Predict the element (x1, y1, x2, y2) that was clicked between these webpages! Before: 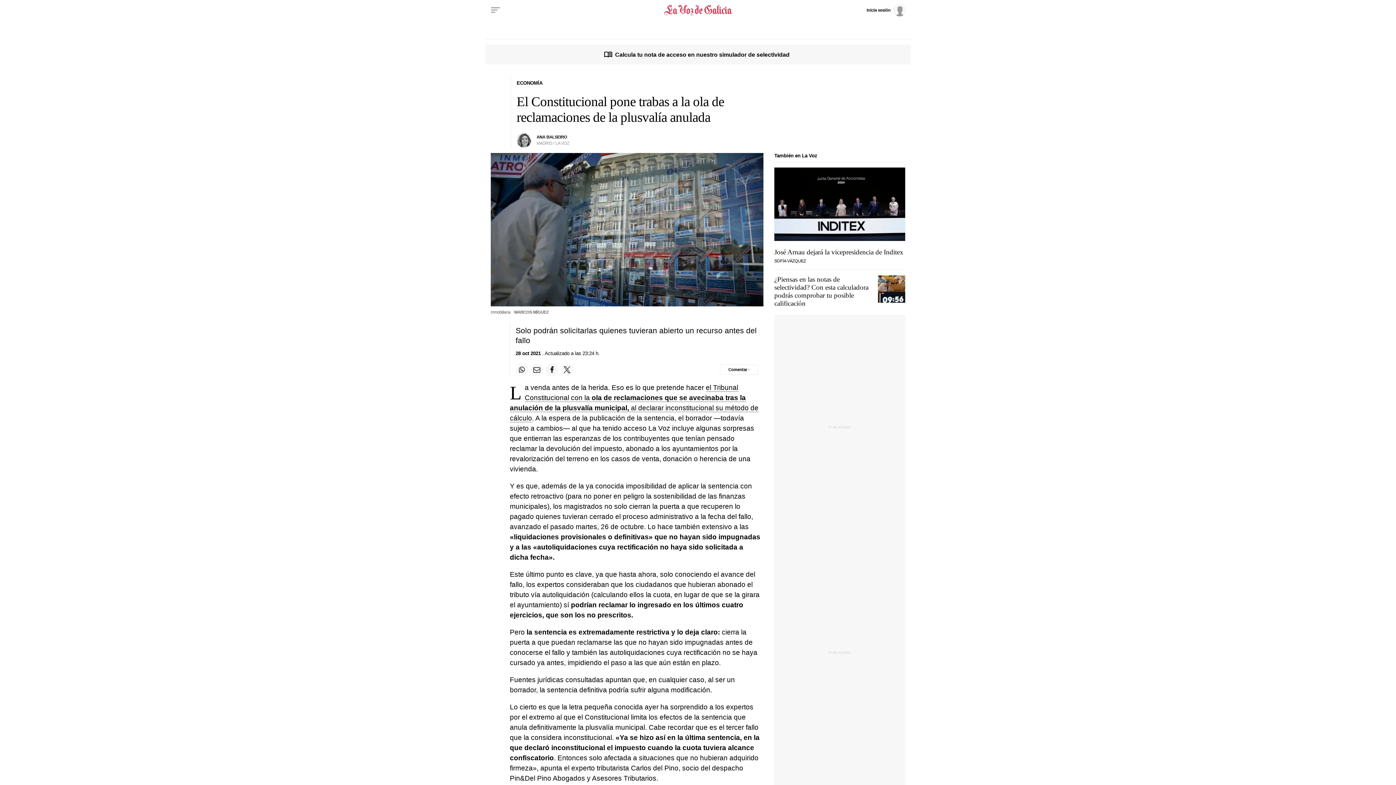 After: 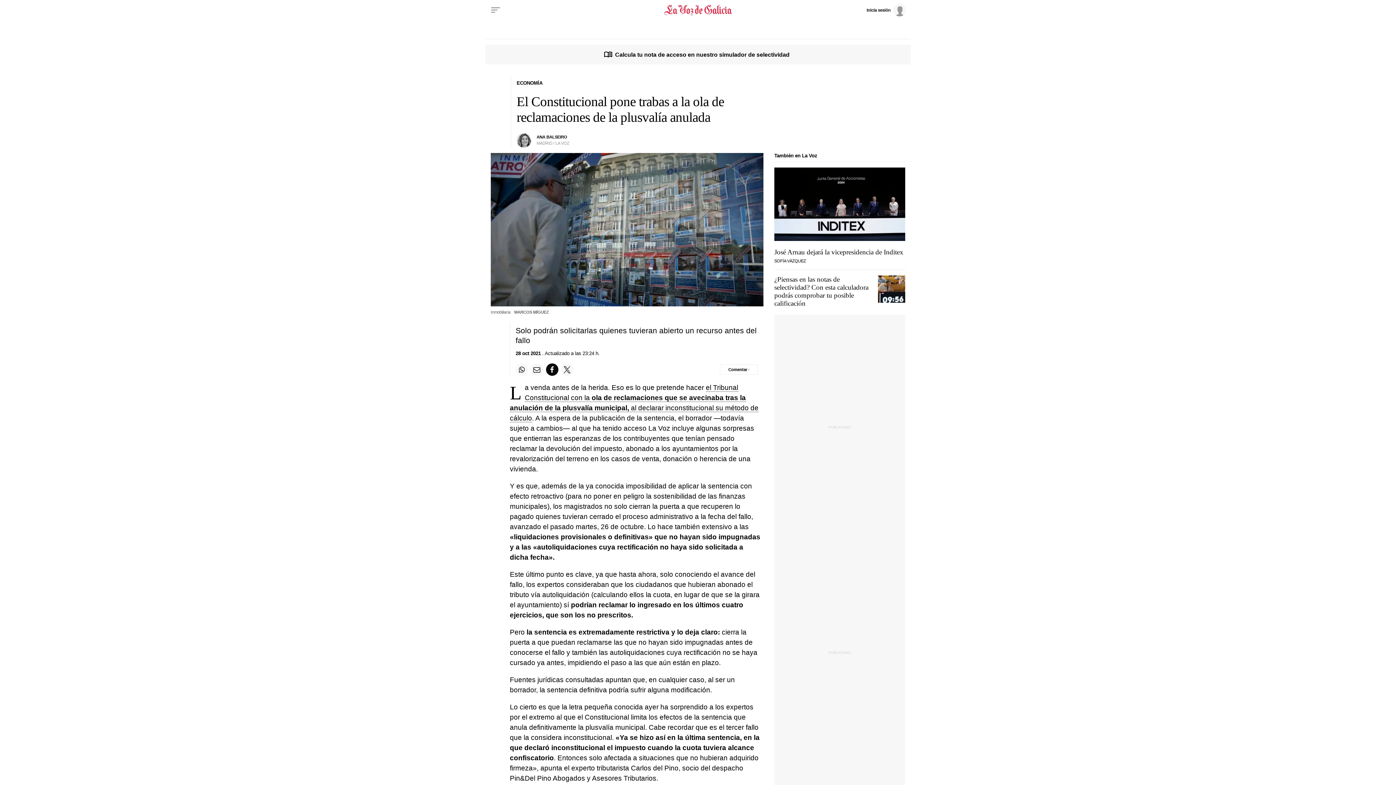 Action: label: Compartir en Facebook bbox: (546, 363, 558, 376)